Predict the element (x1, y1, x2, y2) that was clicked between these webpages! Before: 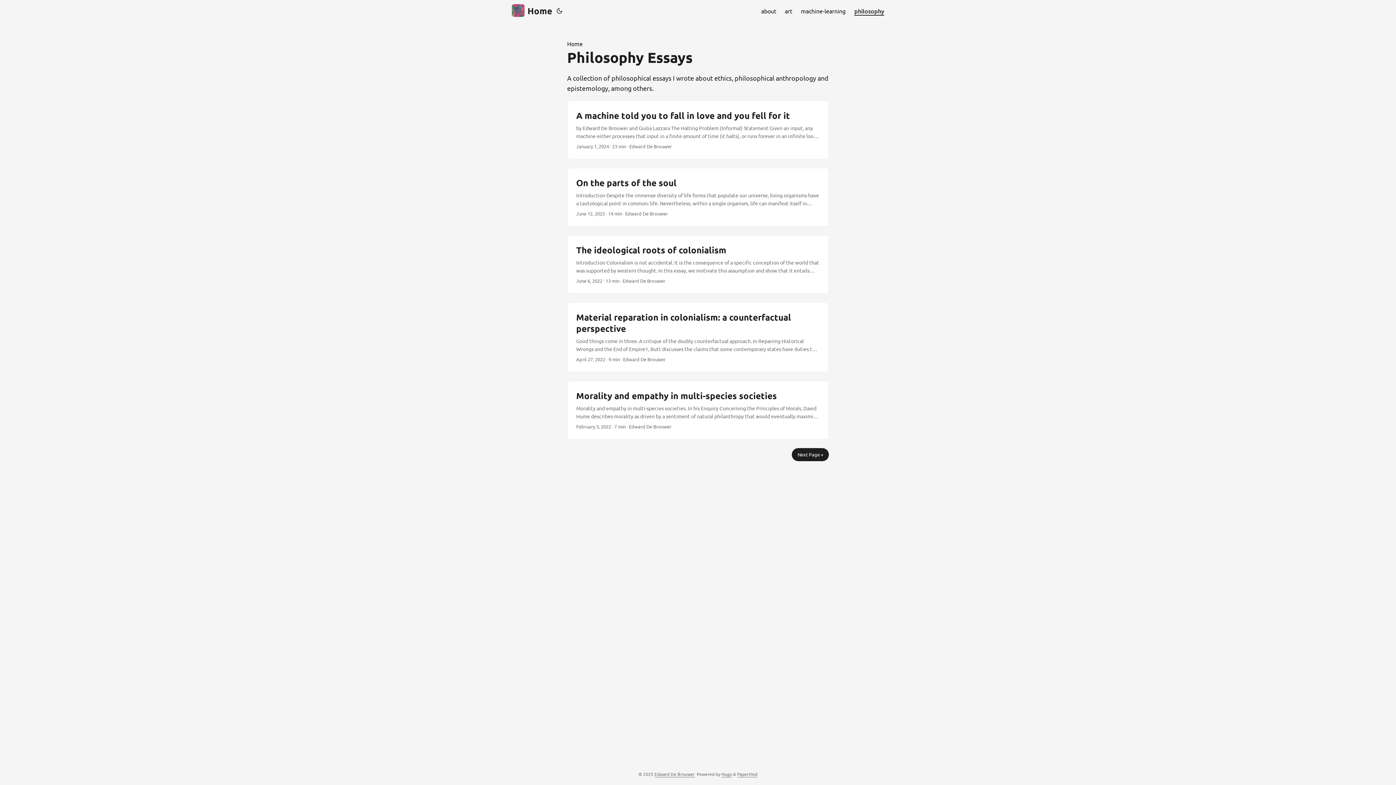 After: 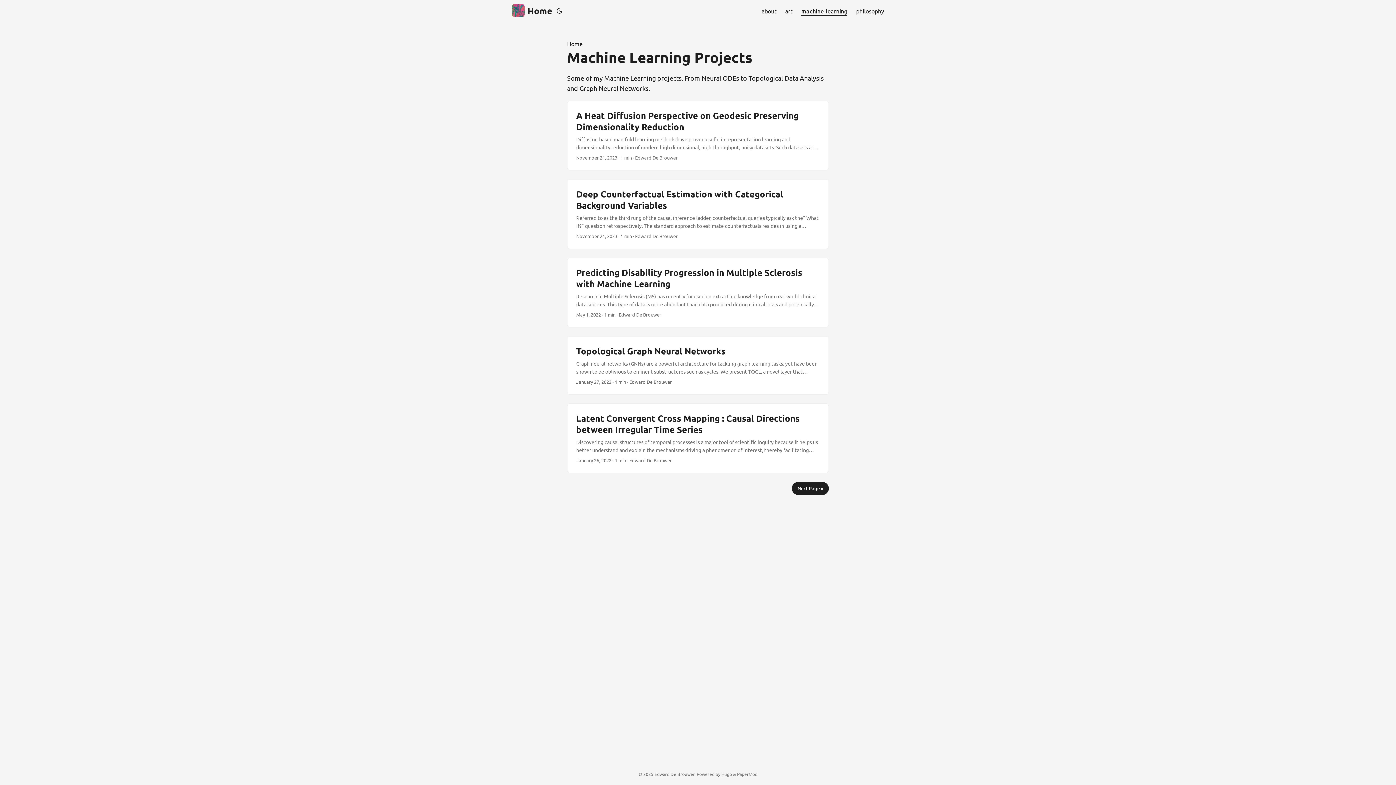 Action: bbox: (801, 0, 845, 21) label: machine-learning